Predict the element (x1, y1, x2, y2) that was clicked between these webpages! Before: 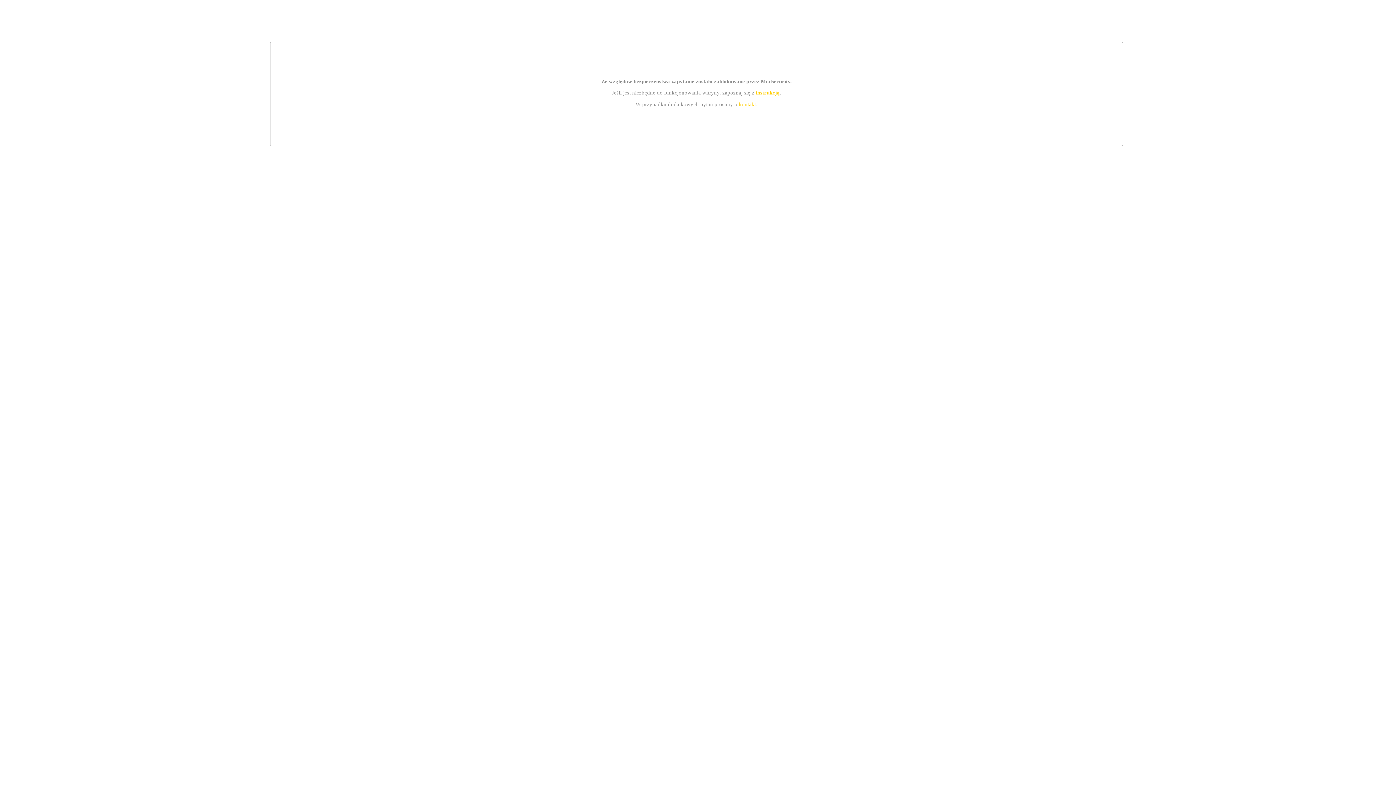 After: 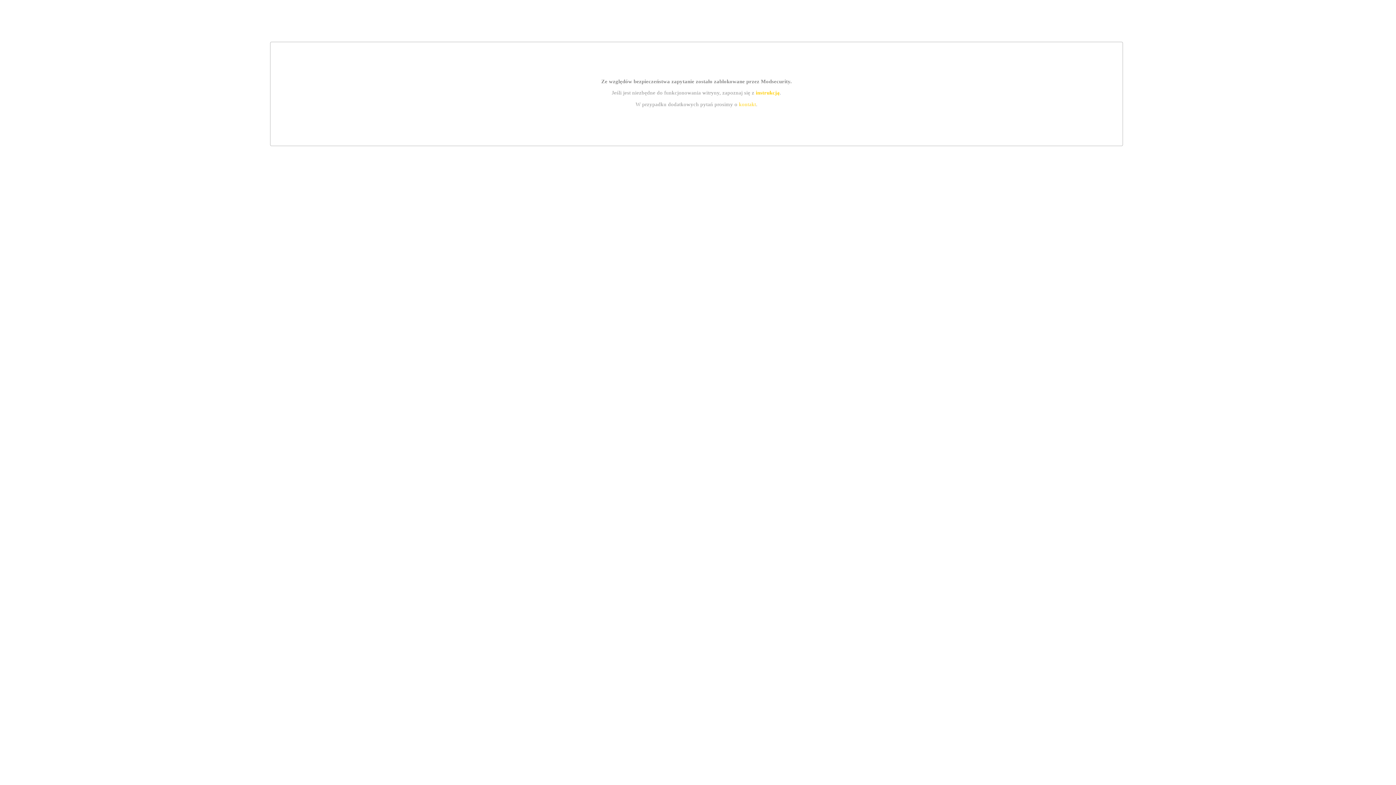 Action: bbox: (739, 101, 756, 107) label: kontakt